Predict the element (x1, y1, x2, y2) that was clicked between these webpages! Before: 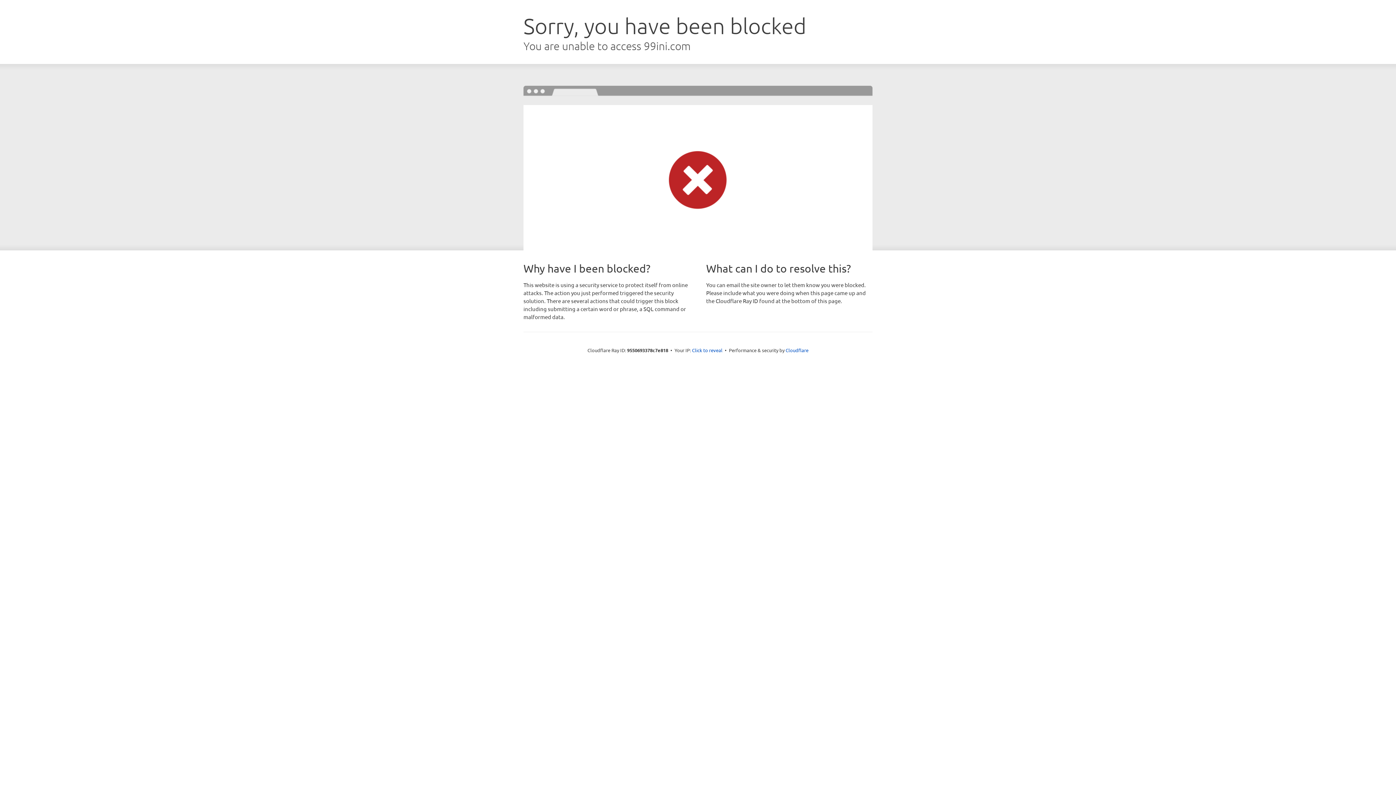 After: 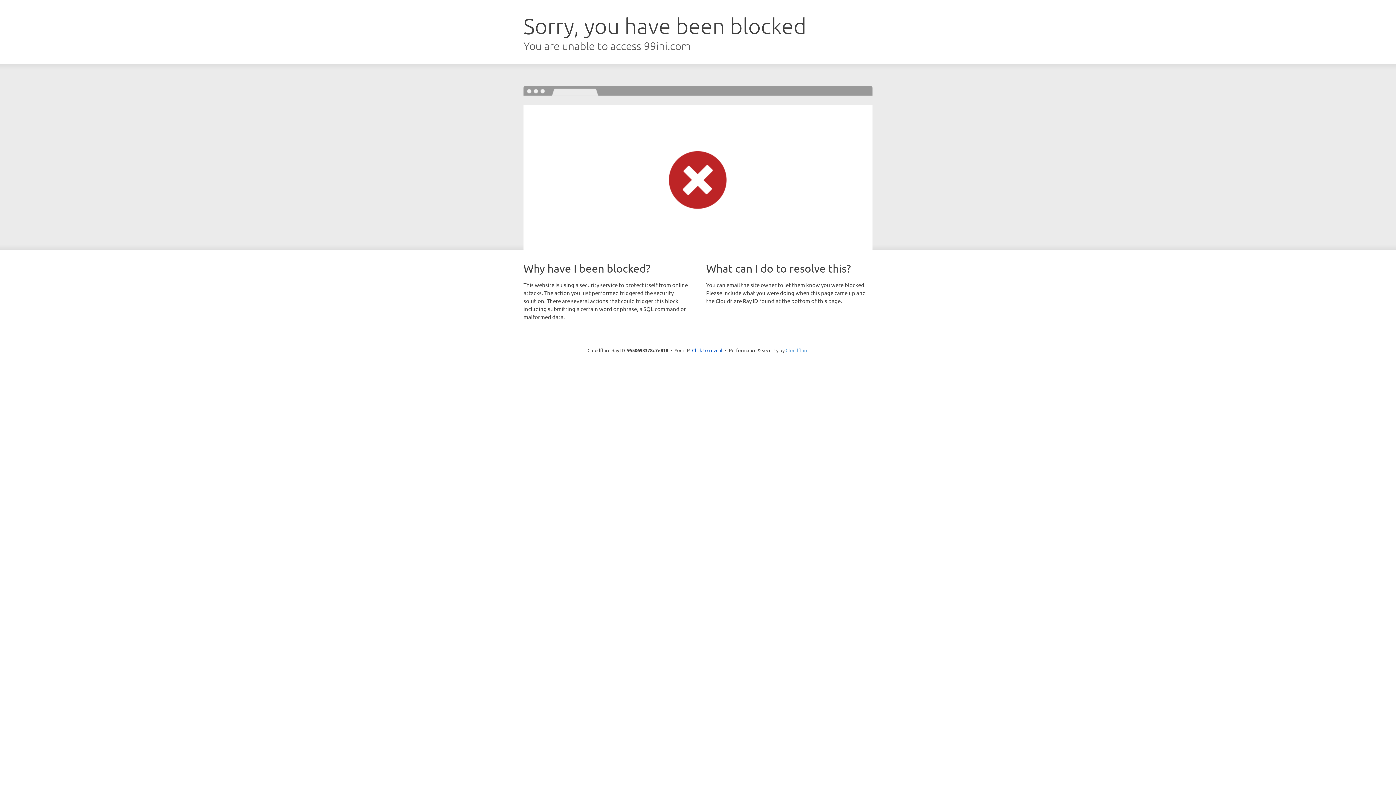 Action: bbox: (785, 347, 808, 353) label: Cloudflare